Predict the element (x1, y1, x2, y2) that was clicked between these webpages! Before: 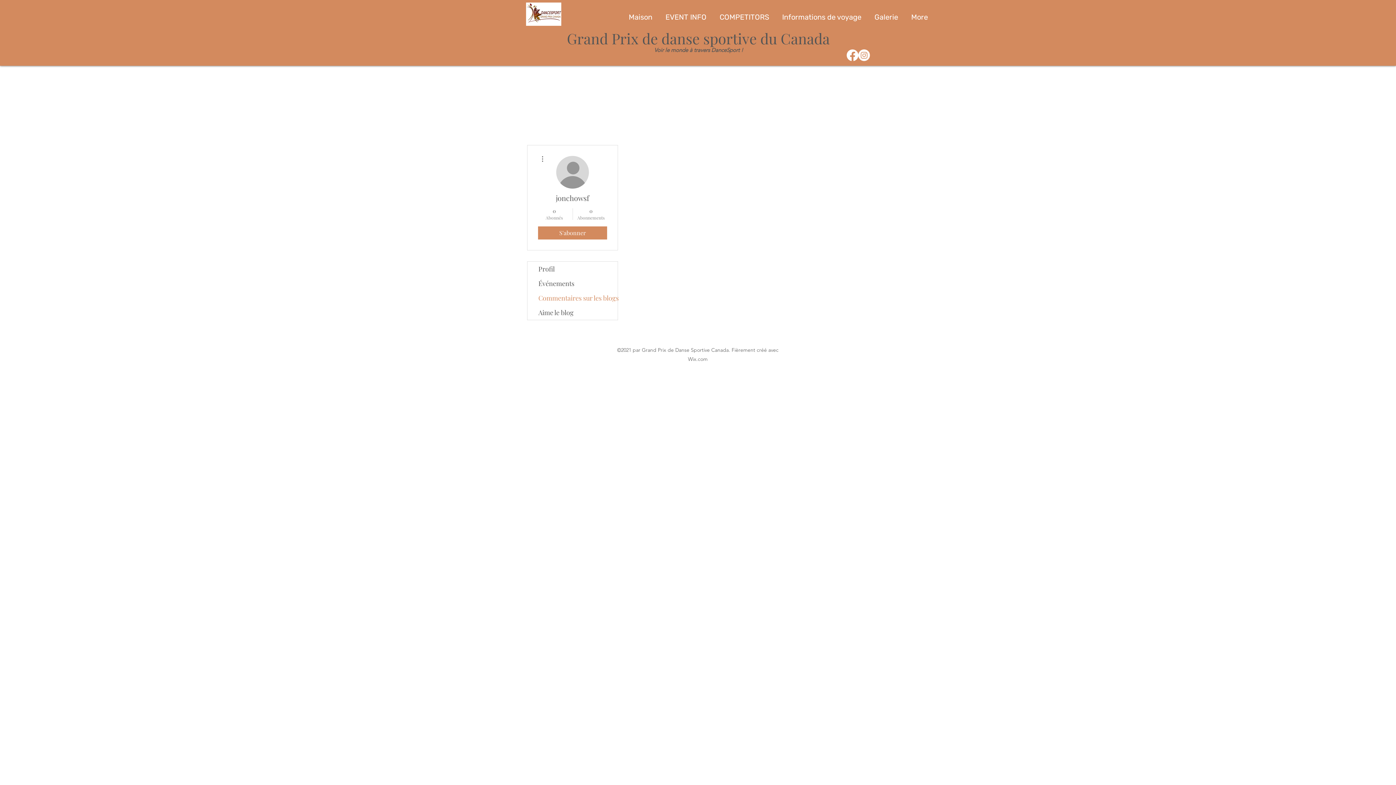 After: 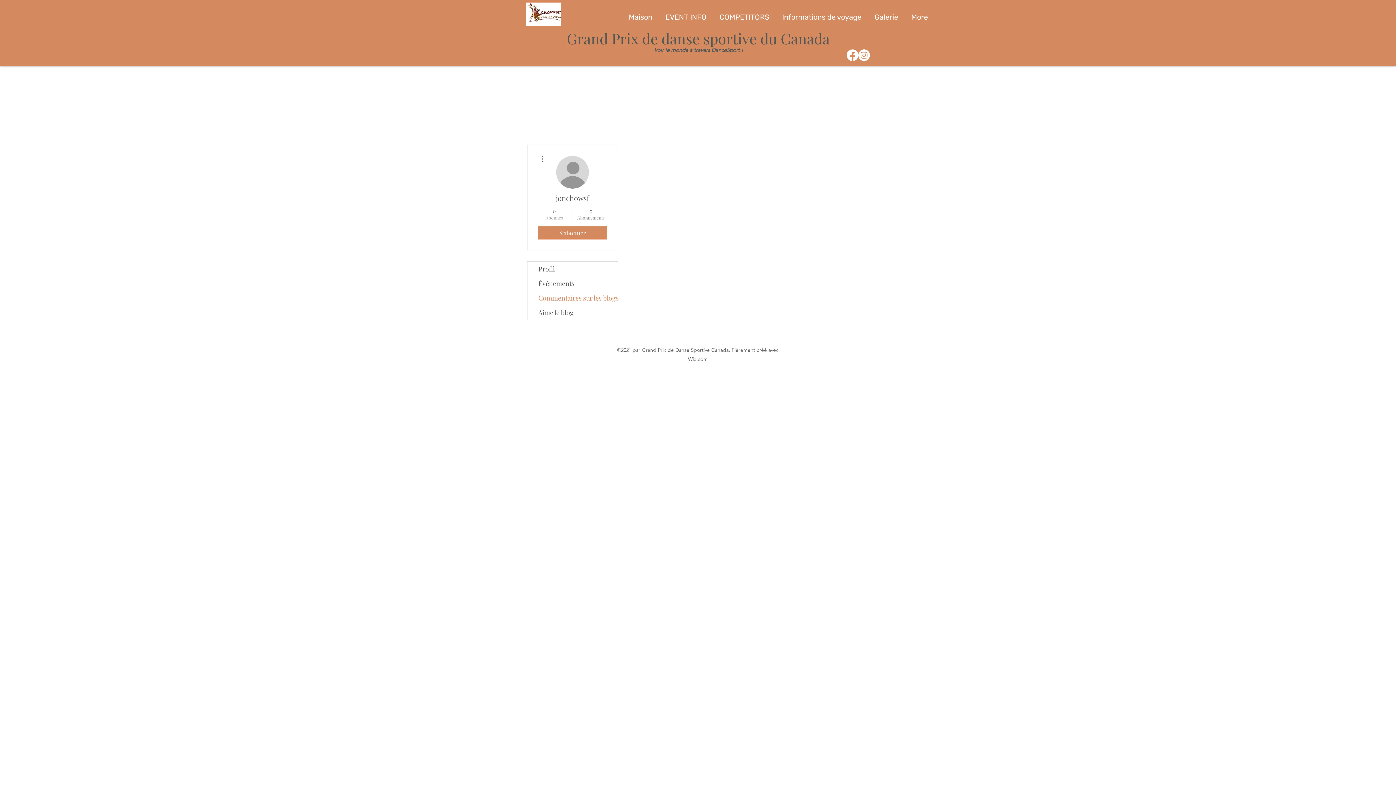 Action: bbox: (539, 207, 569, 220) label: 0
Abonnés